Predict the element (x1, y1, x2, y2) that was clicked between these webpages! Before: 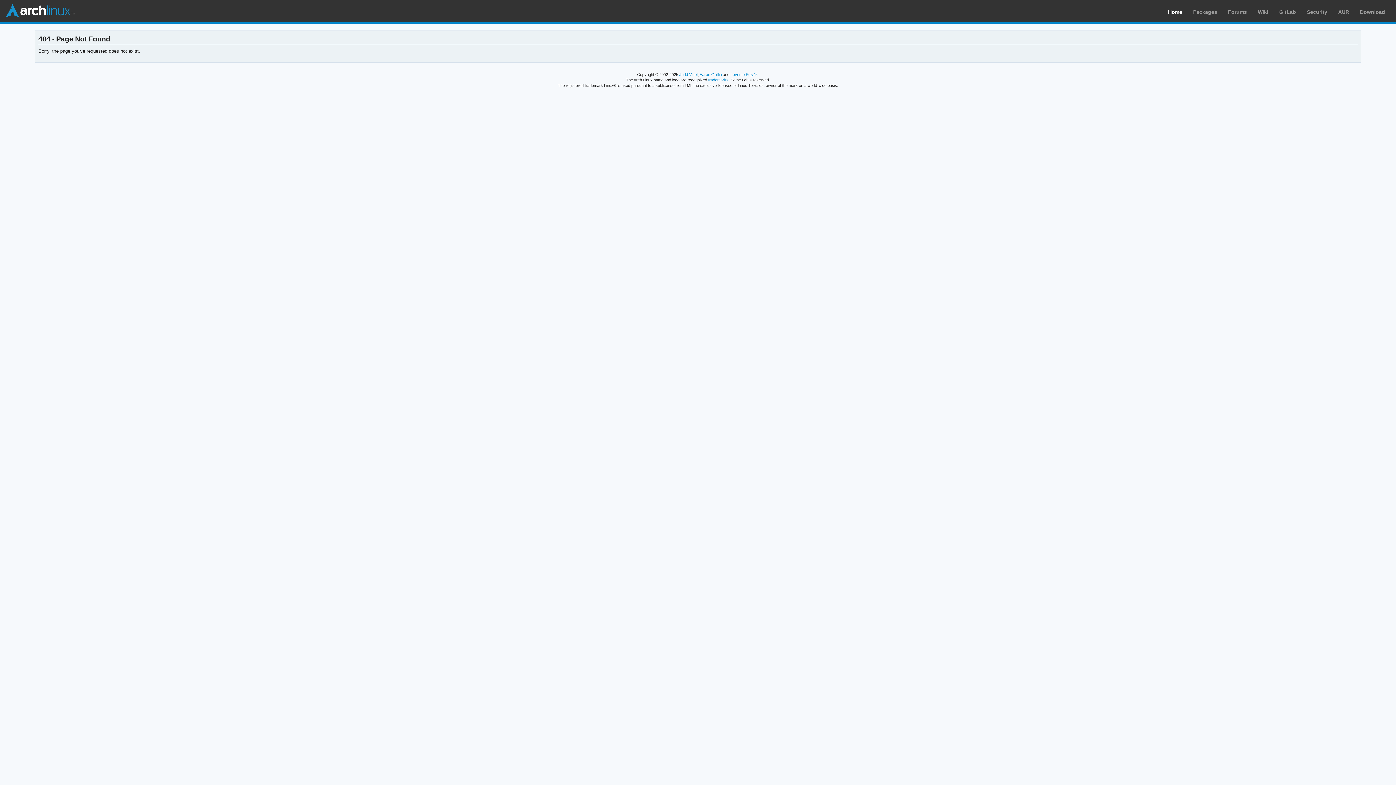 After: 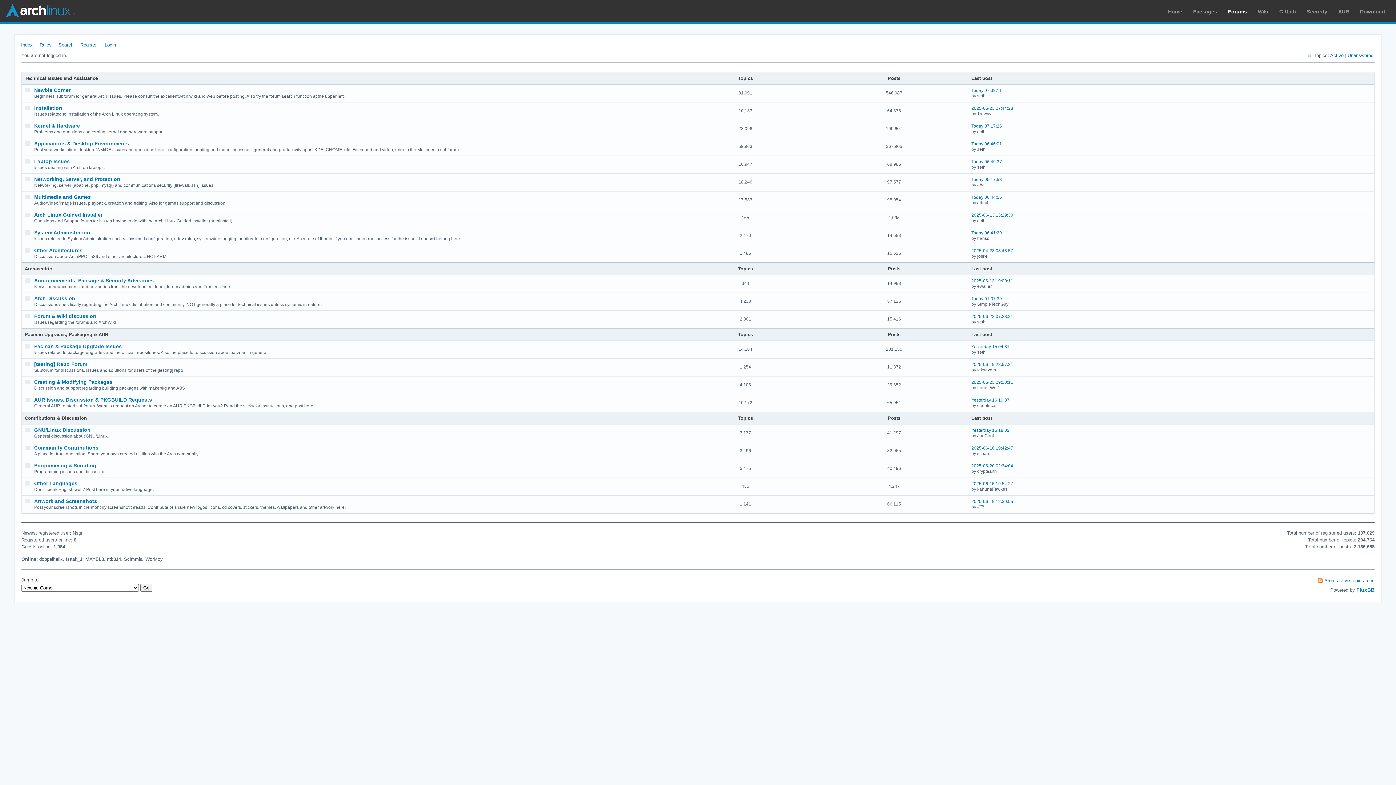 Action: bbox: (1228, 9, 1247, 14) label: Forums